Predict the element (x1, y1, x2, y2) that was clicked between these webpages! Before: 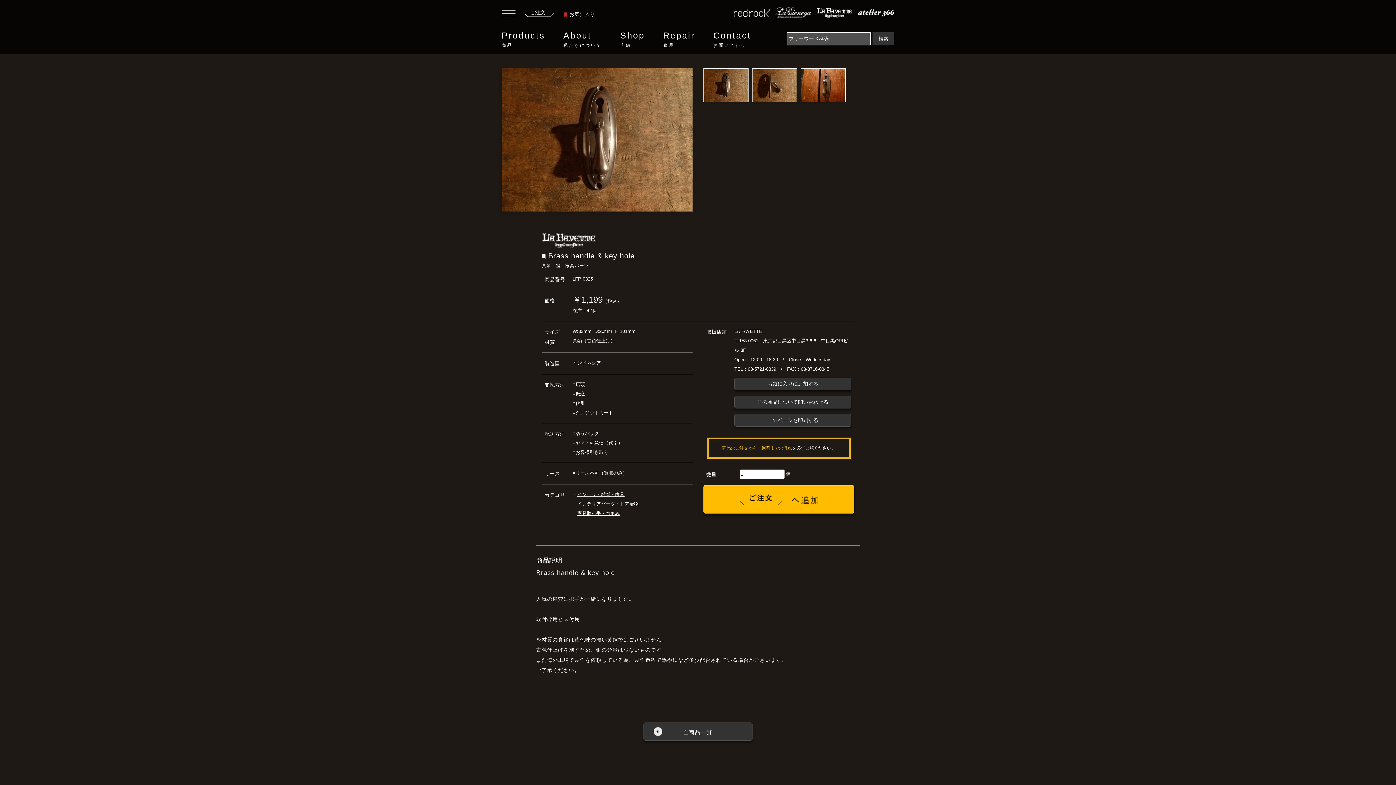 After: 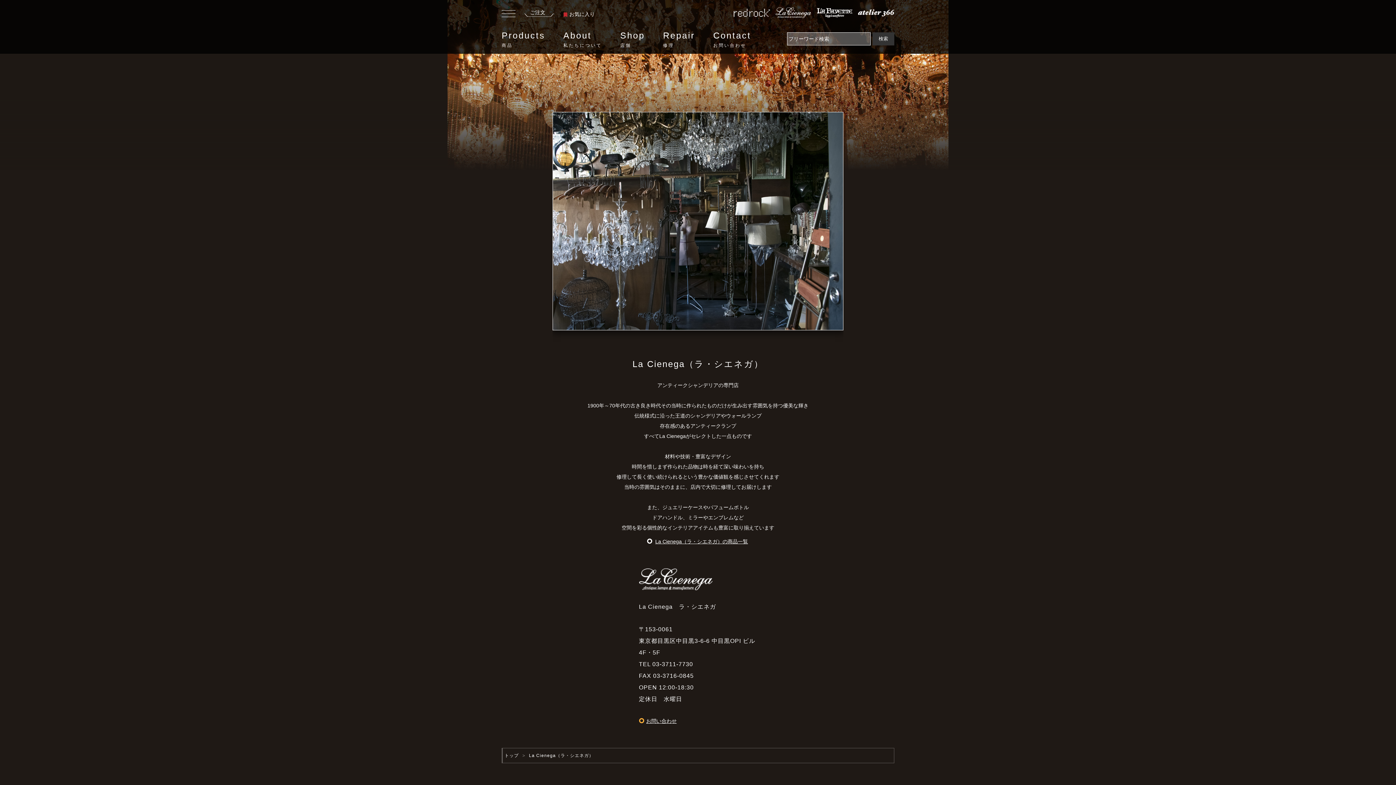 Action: bbox: (775, 9, 811, 15)